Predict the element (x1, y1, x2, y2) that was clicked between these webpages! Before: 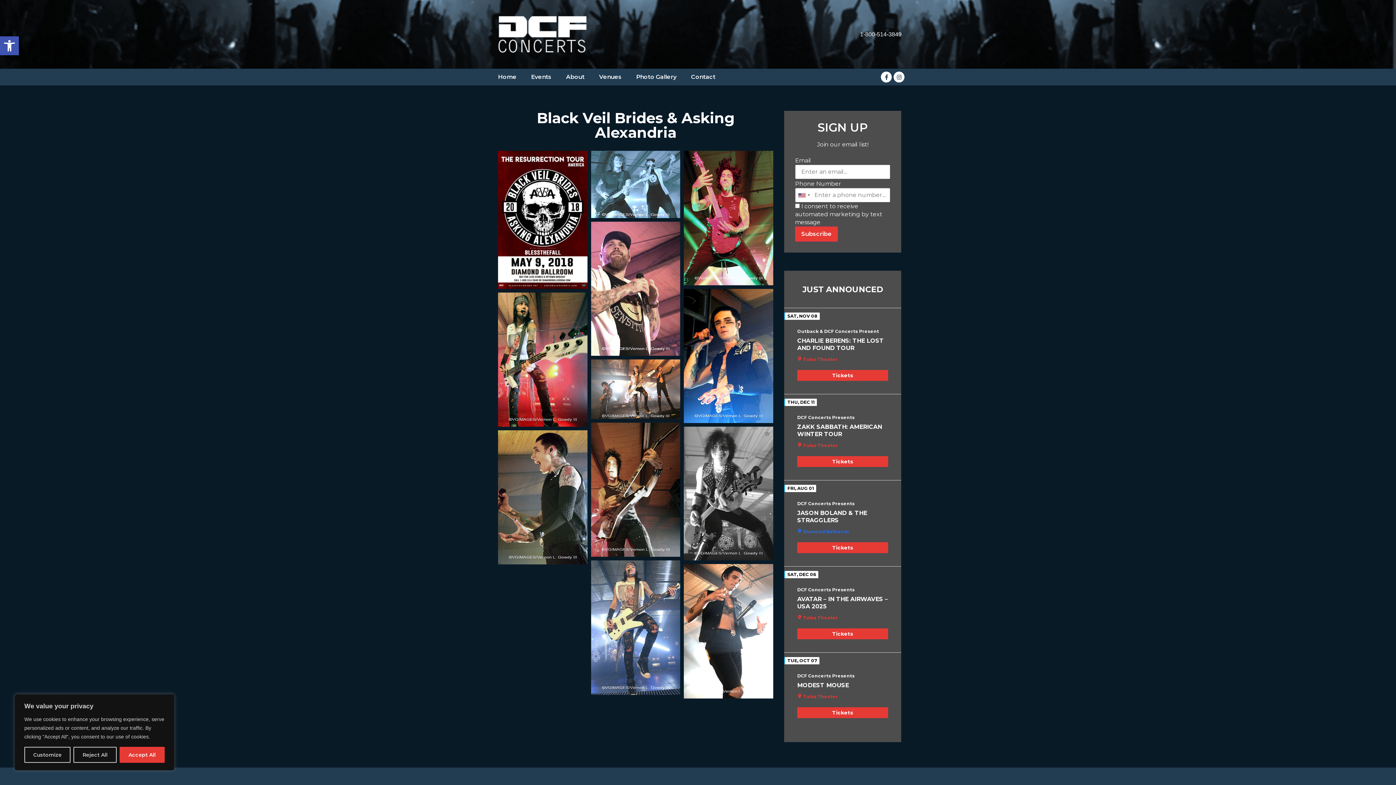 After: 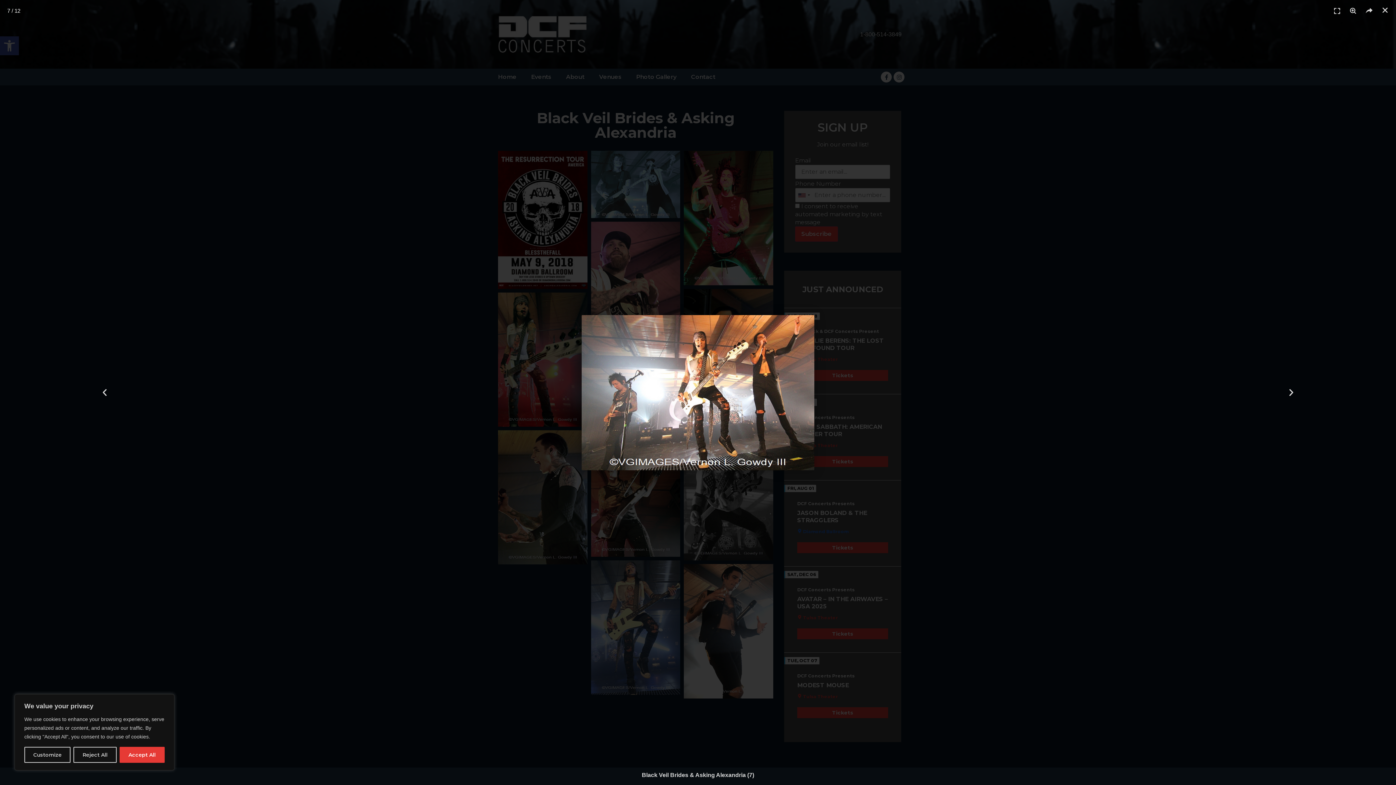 Action: bbox: (591, 359, 680, 419)